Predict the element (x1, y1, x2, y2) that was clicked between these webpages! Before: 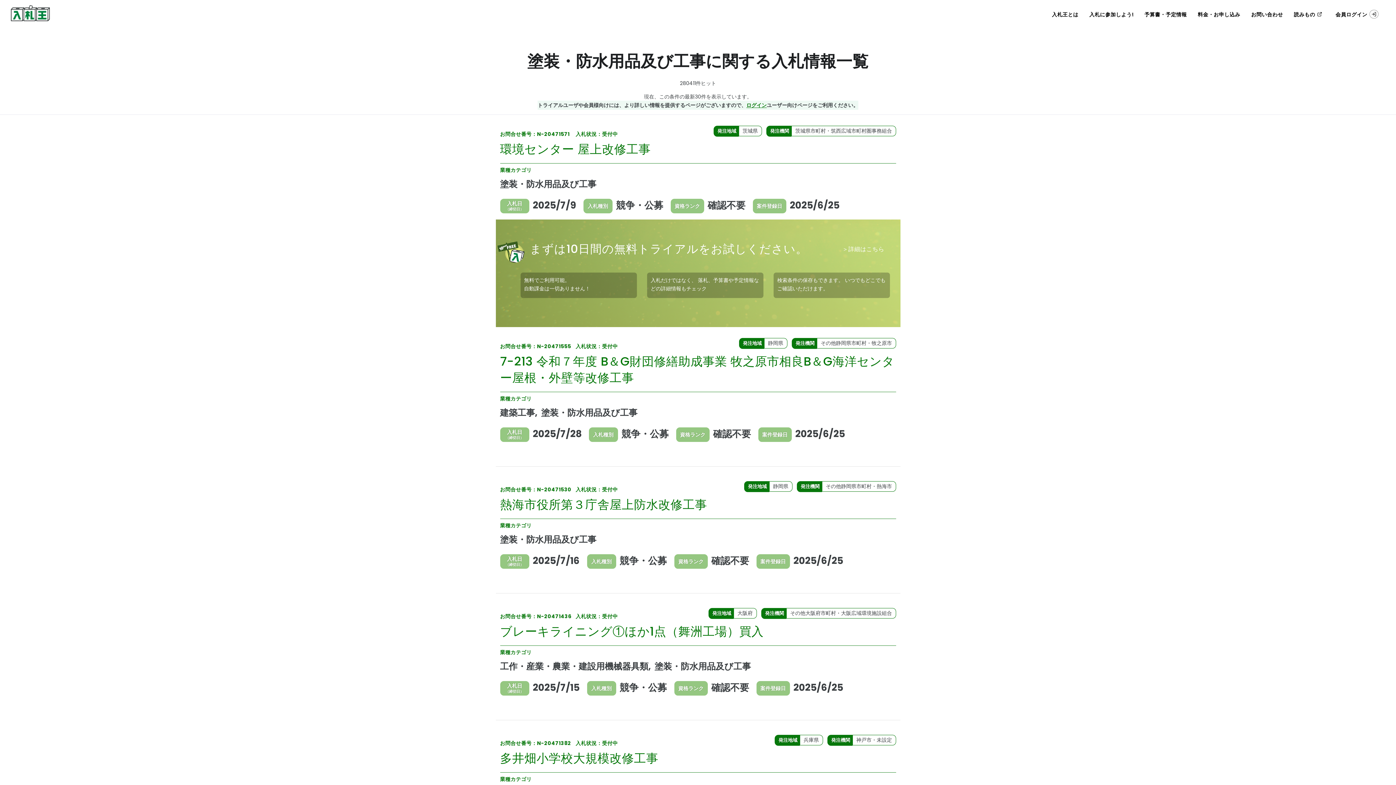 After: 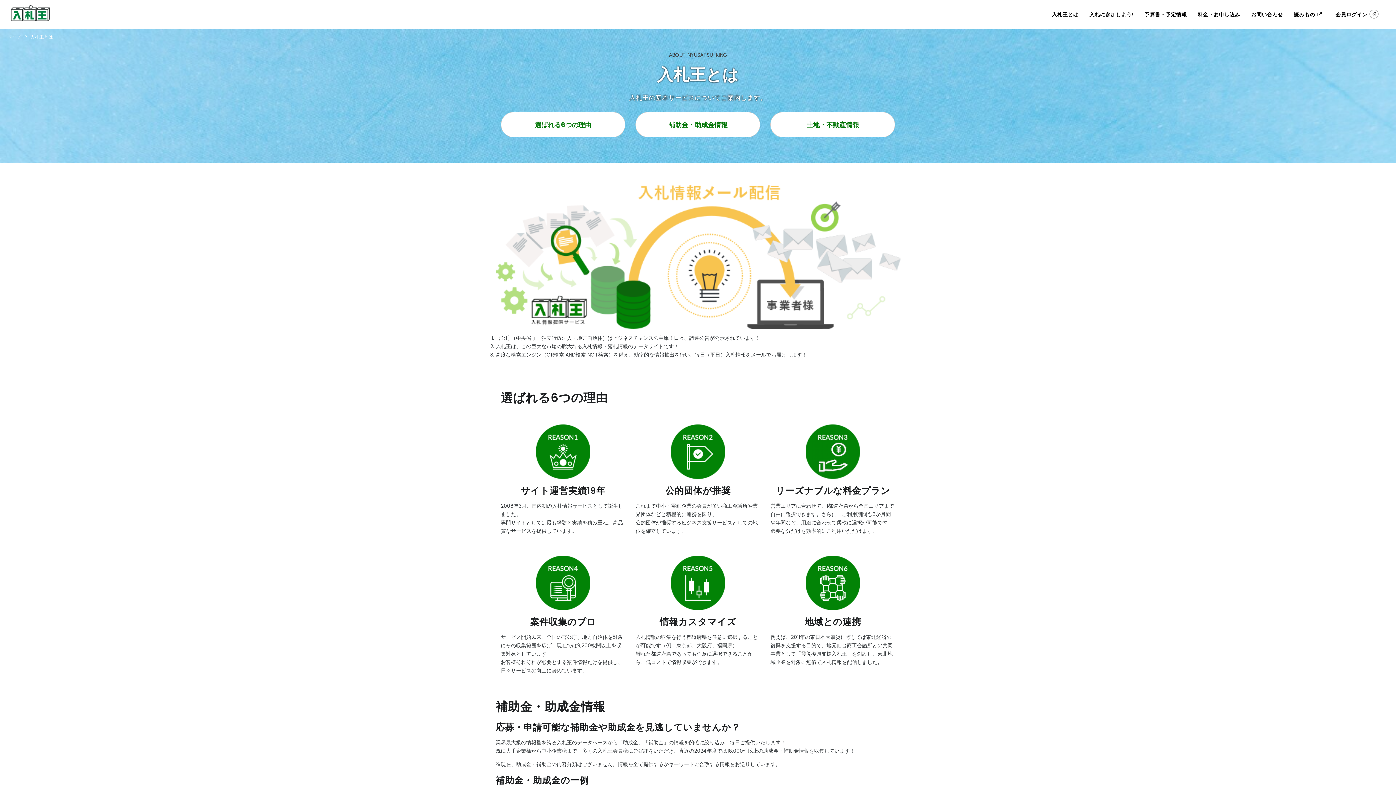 Action: bbox: (1047, 7, 1083, 21) label: 入札王とは